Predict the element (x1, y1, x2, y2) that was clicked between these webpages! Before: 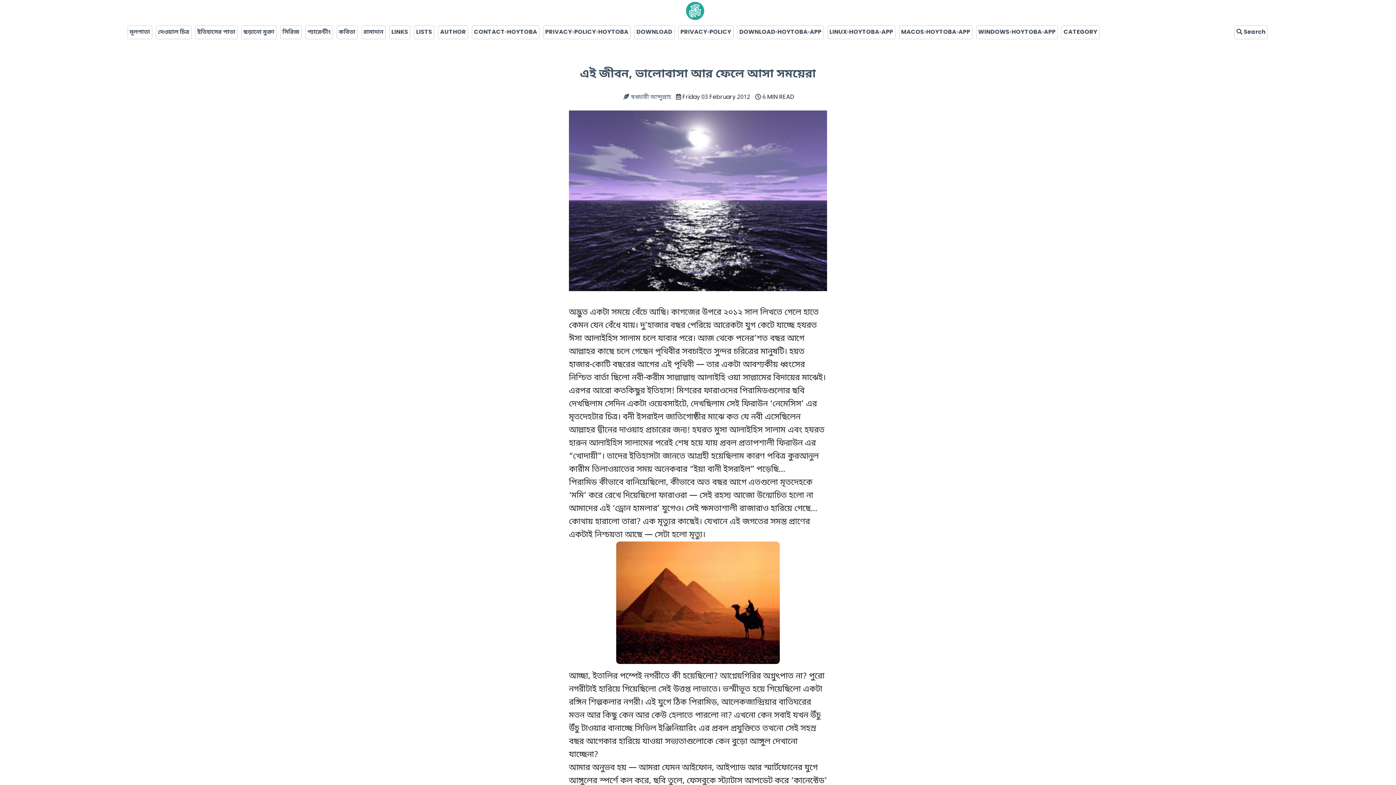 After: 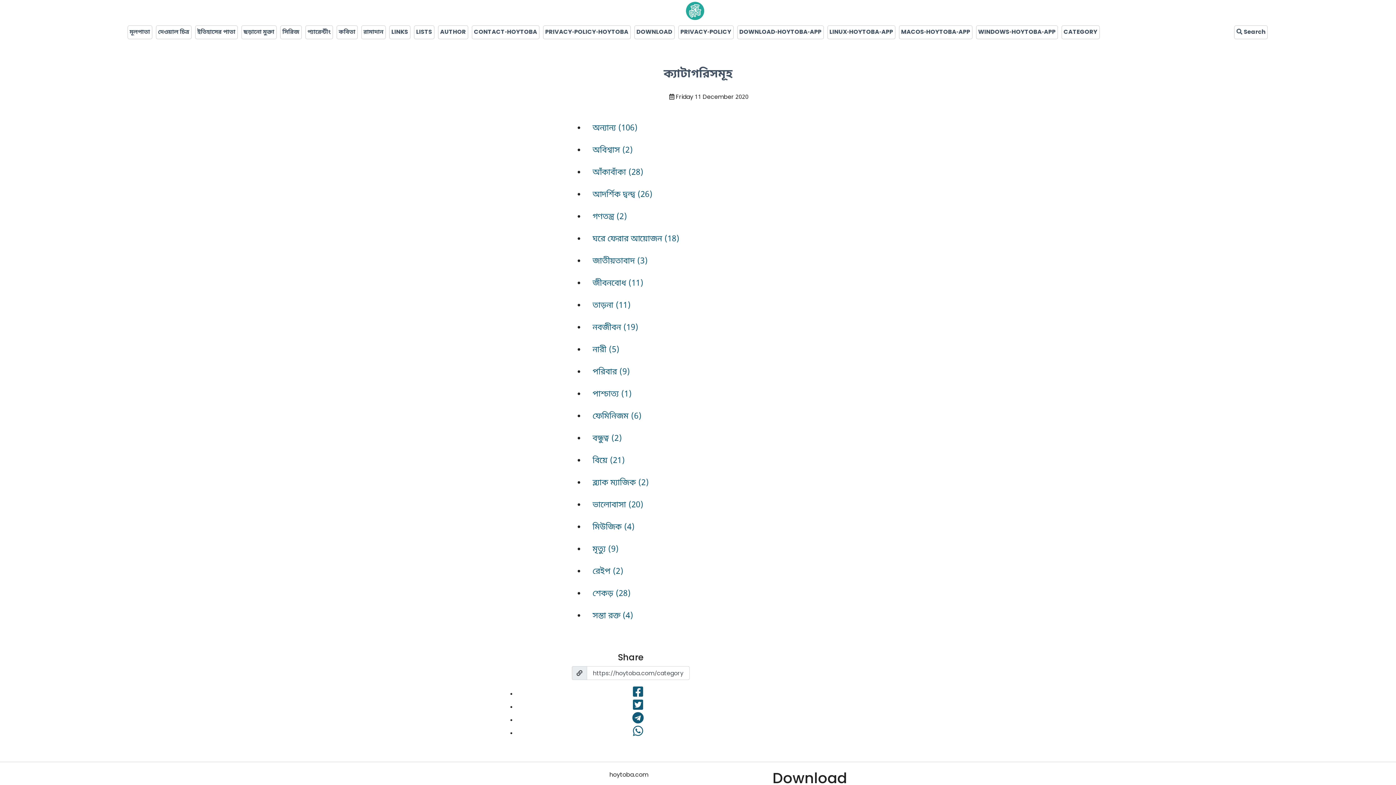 Action: label: CATEGORY bbox: (1063, 25, 1097, 38)